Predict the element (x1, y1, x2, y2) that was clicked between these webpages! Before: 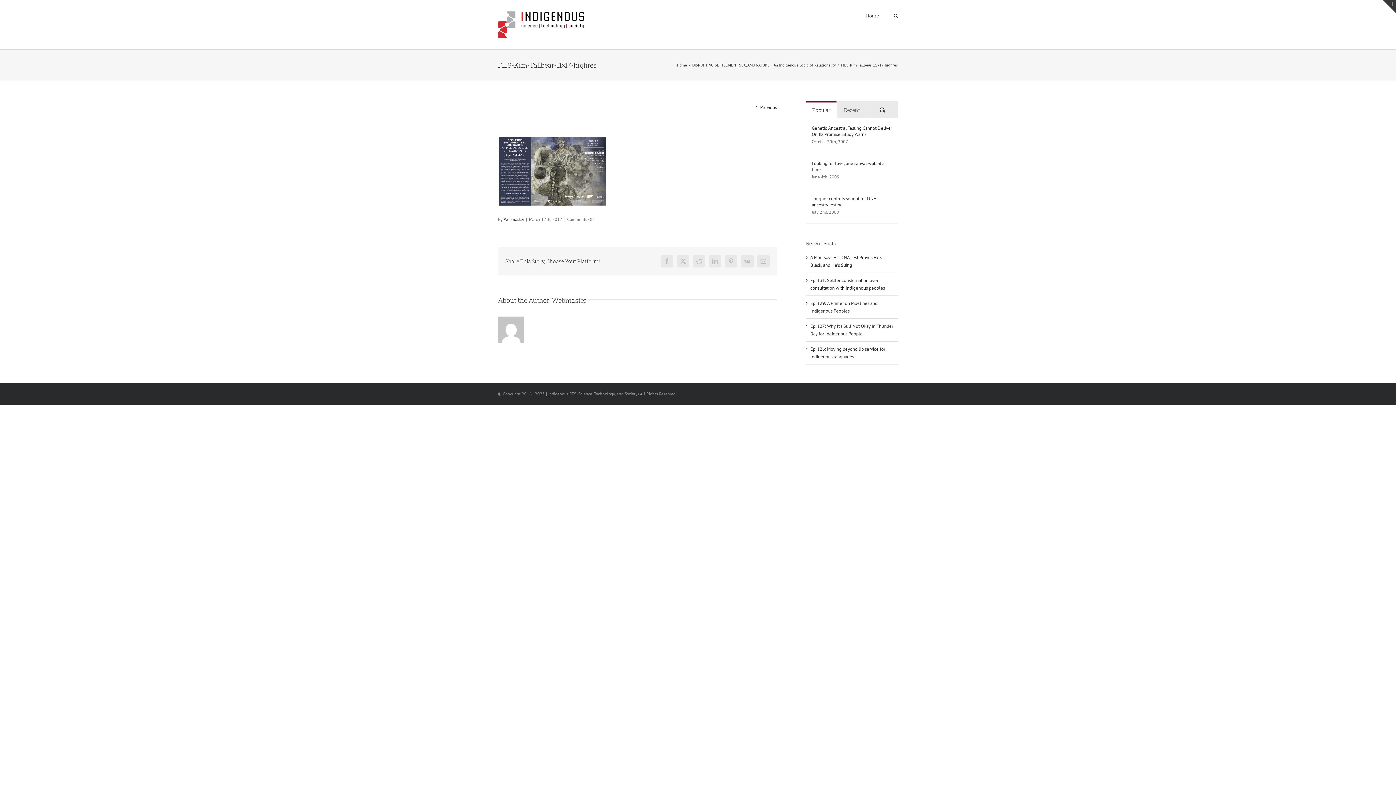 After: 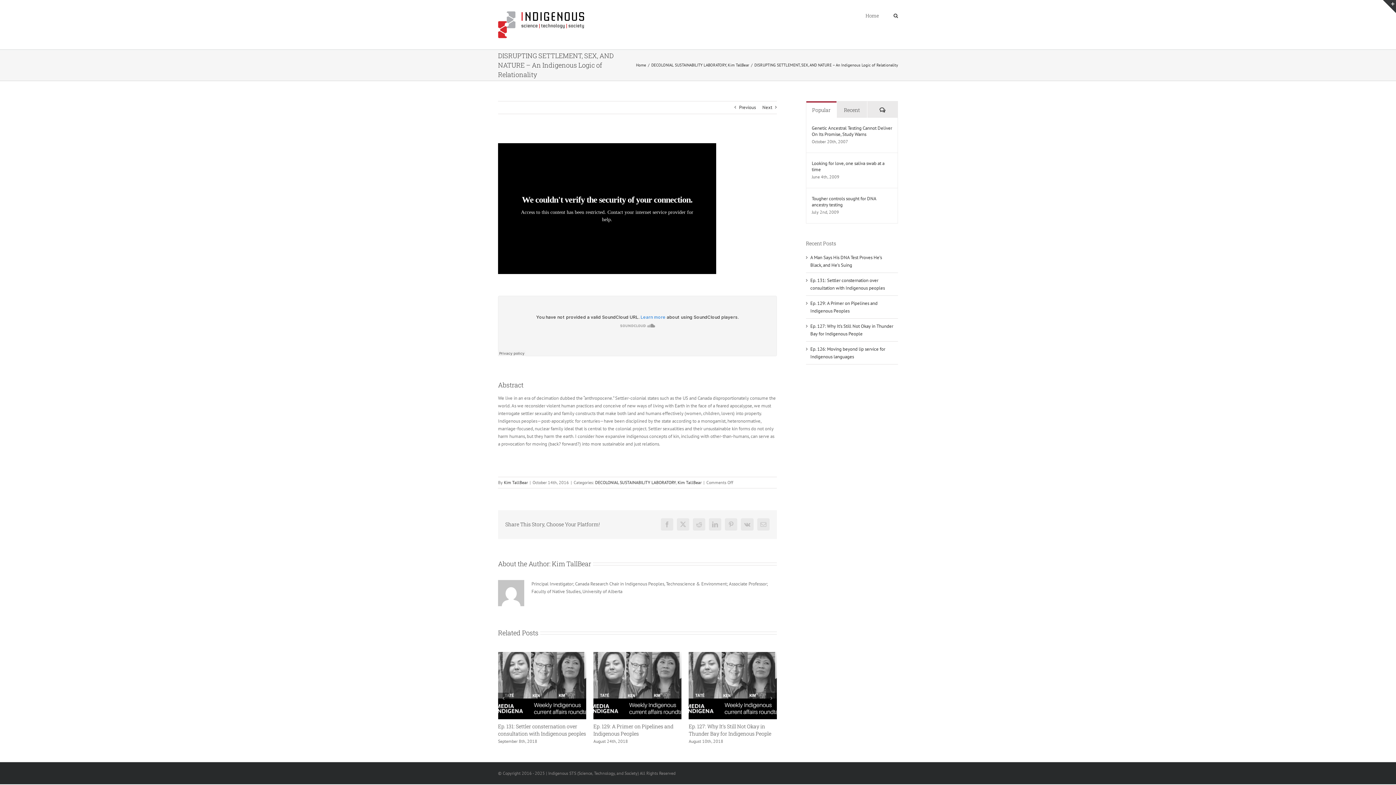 Action: label: DISRUPTING SETTLEMENT, SEX, AND NATURE – An Indigenous Logic of Relationality bbox: (692, 62, 836, 67)